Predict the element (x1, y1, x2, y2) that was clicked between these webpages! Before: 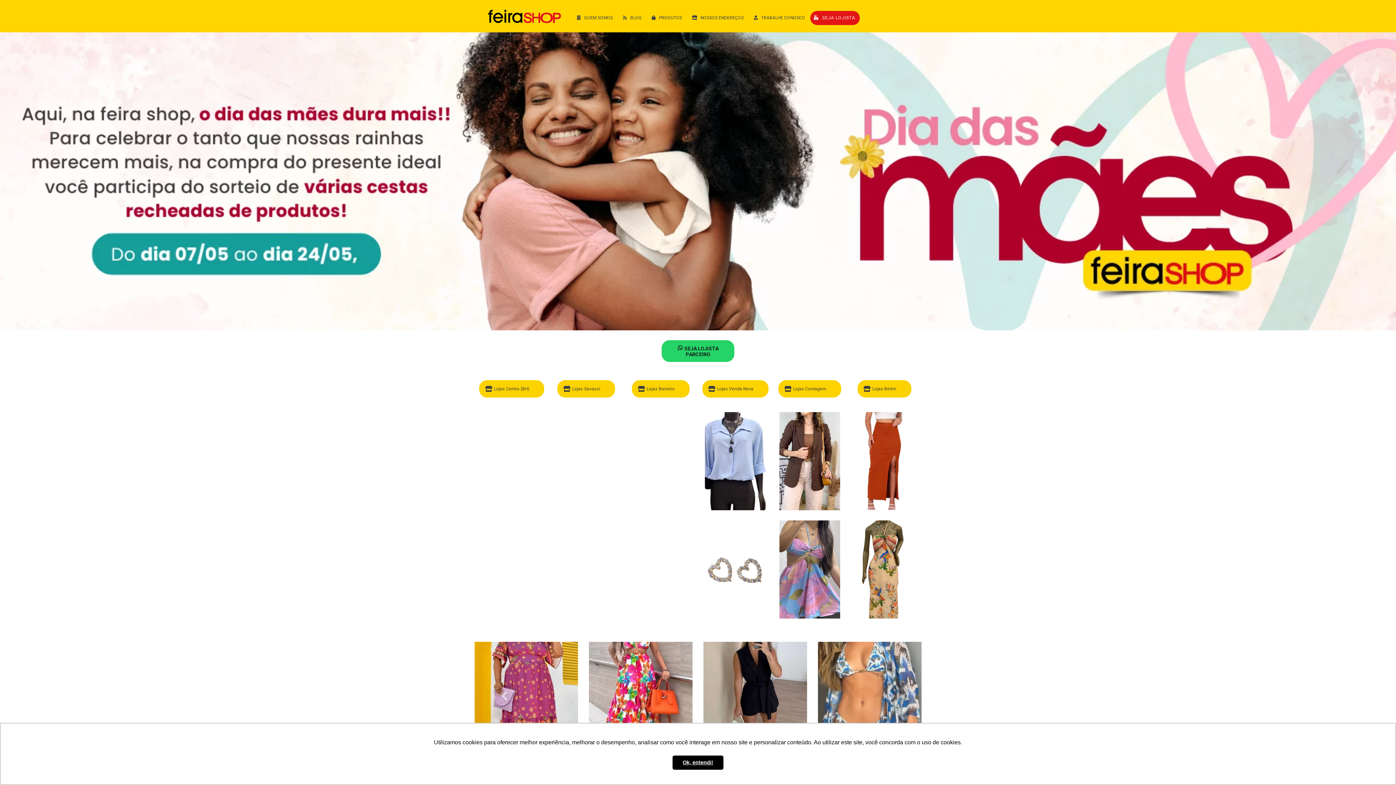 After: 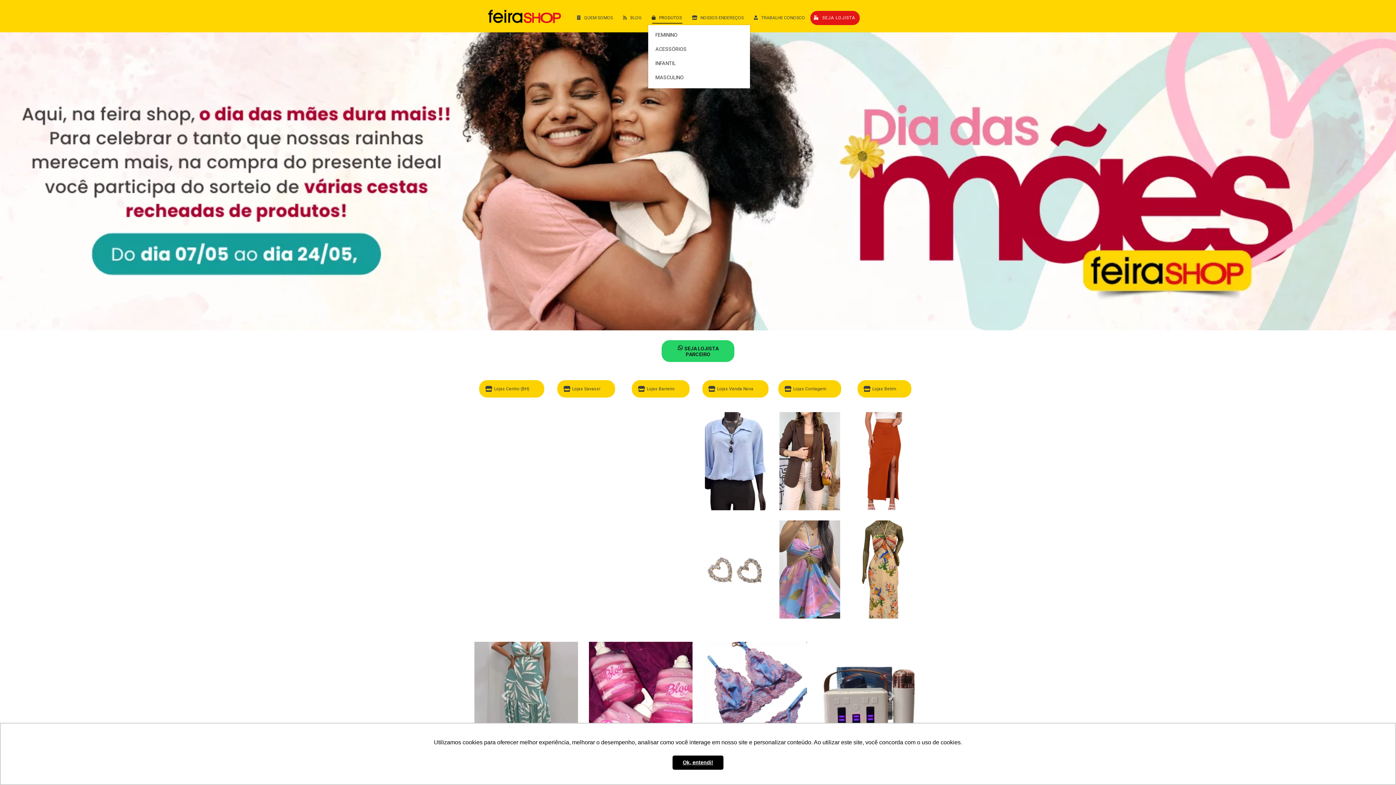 Action: bbox: (651, 14, 682, 21) label:  PRODUTOS